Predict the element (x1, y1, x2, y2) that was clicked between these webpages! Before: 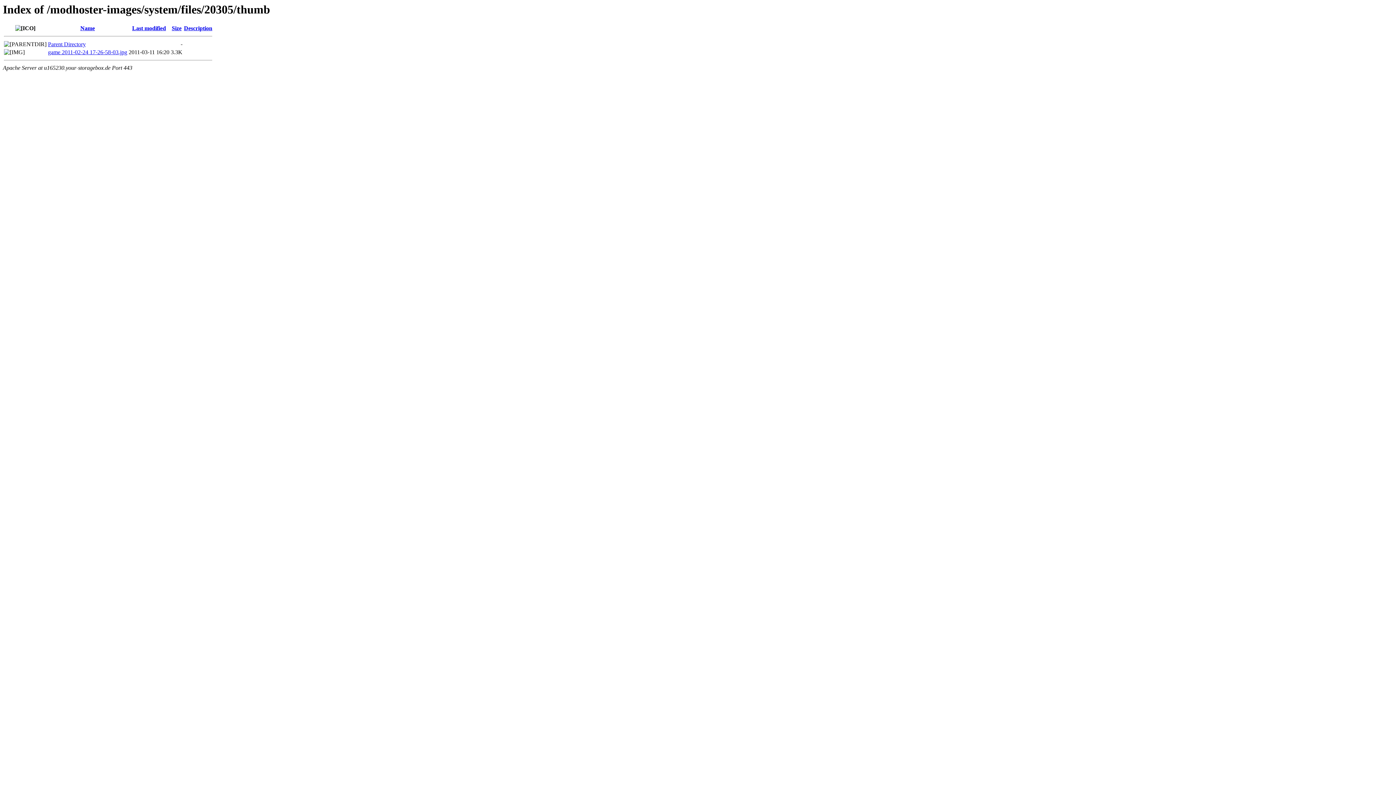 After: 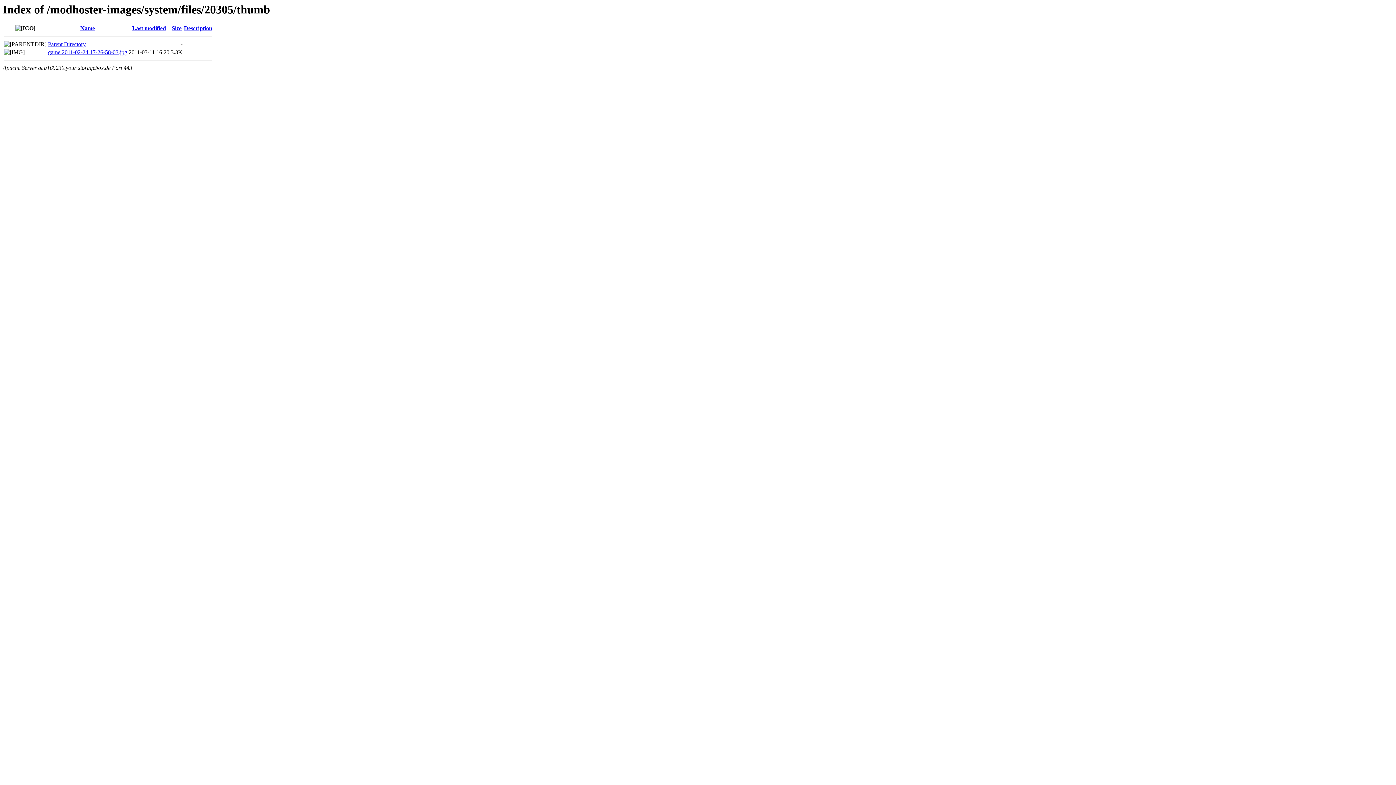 Action: label: Name bbox: (80, 25, 94, 31)